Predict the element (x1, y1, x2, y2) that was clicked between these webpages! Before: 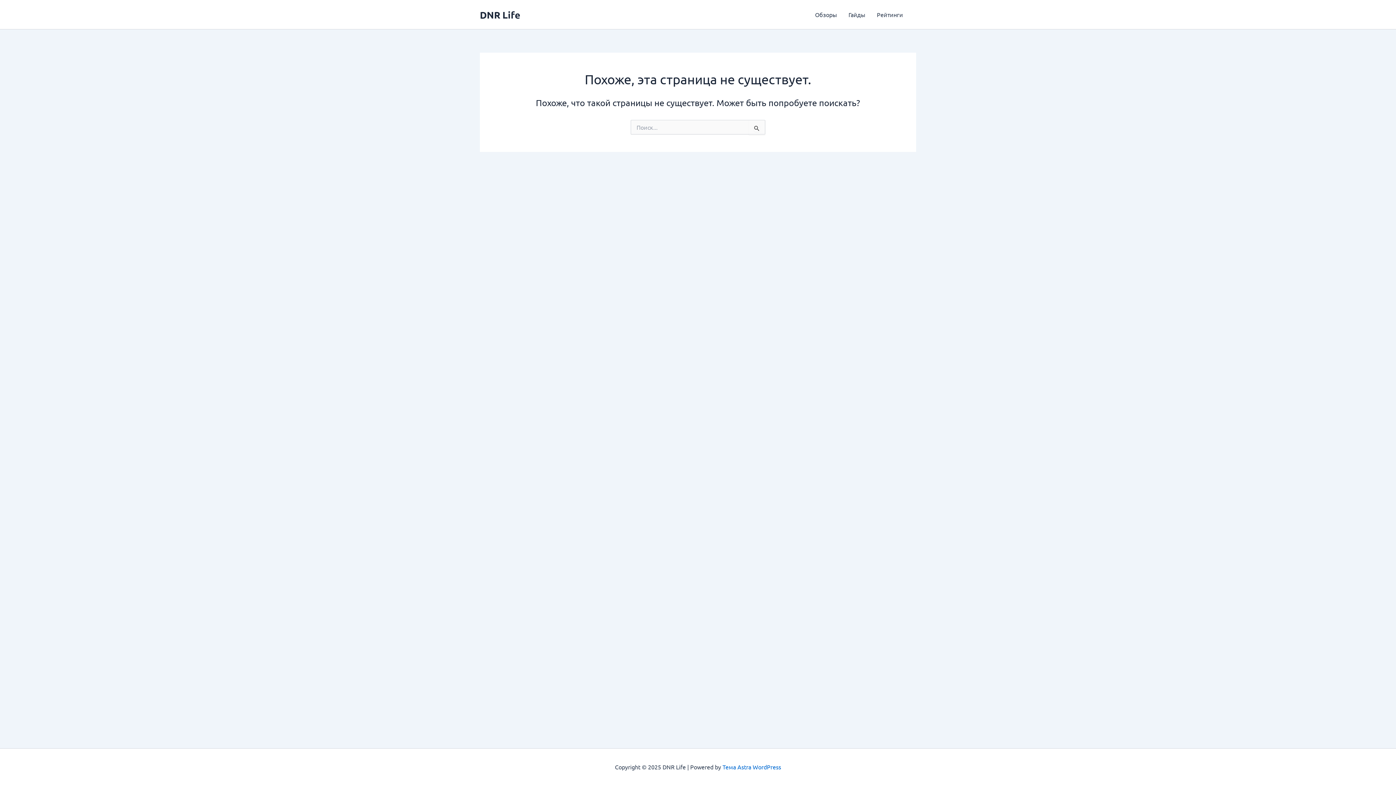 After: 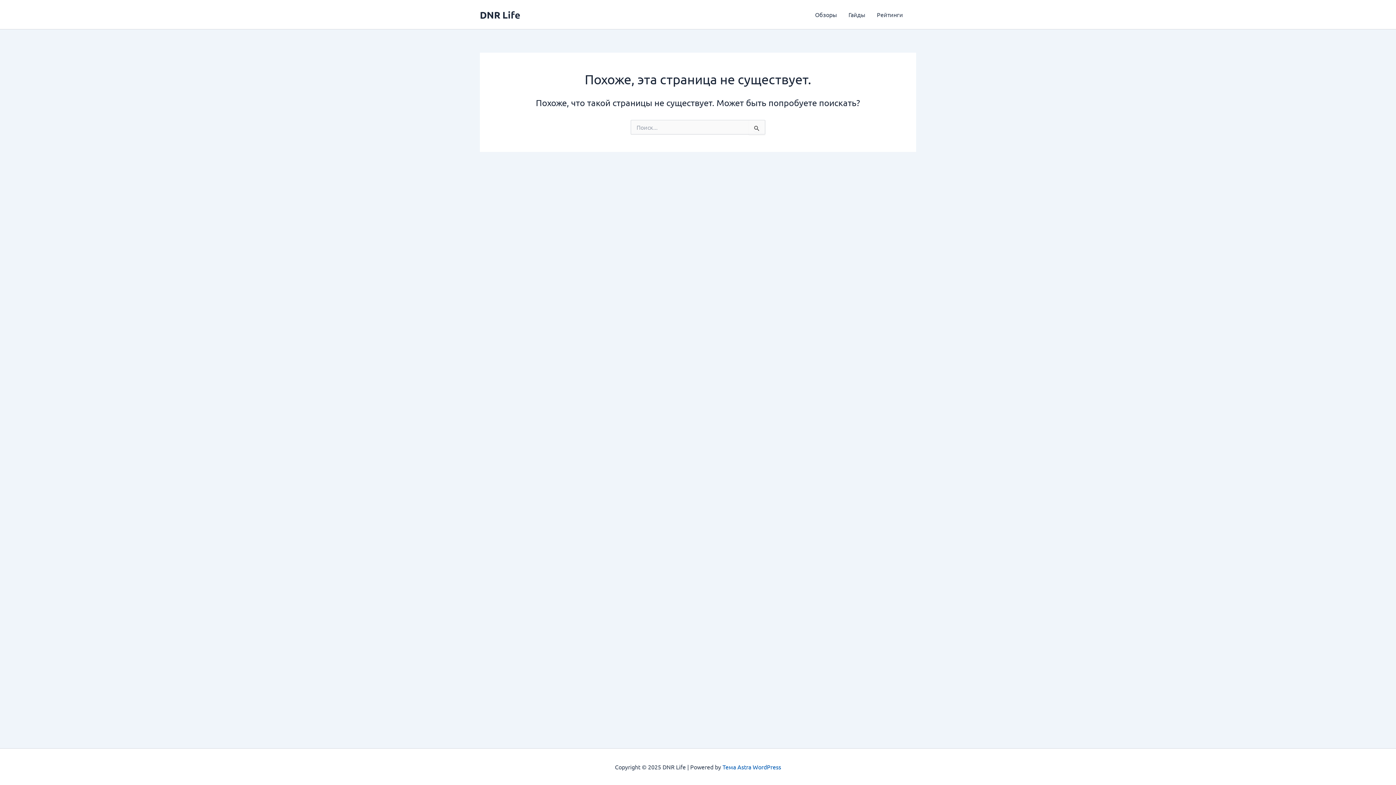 Action: bbox: (722, 763, 781, 770) label: Тема Astra WordPress